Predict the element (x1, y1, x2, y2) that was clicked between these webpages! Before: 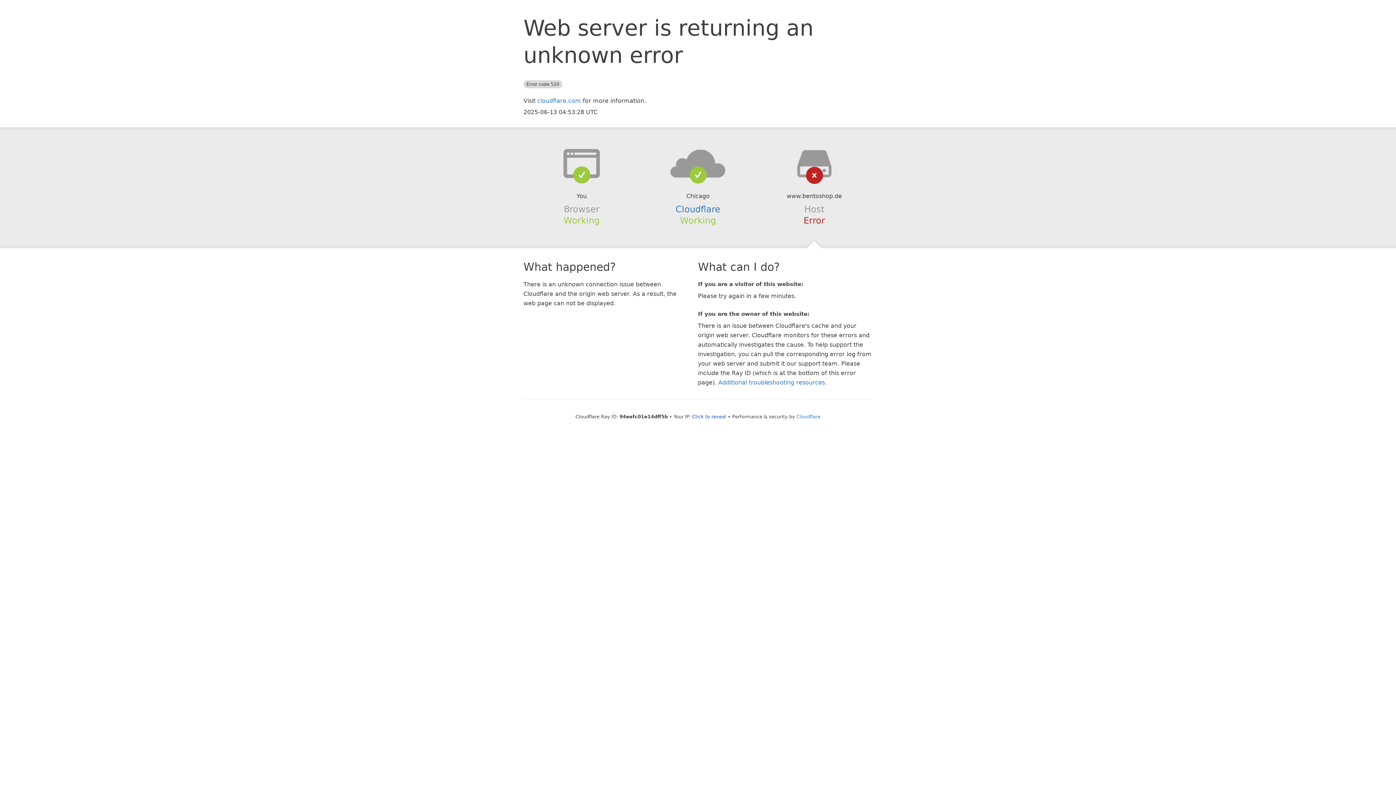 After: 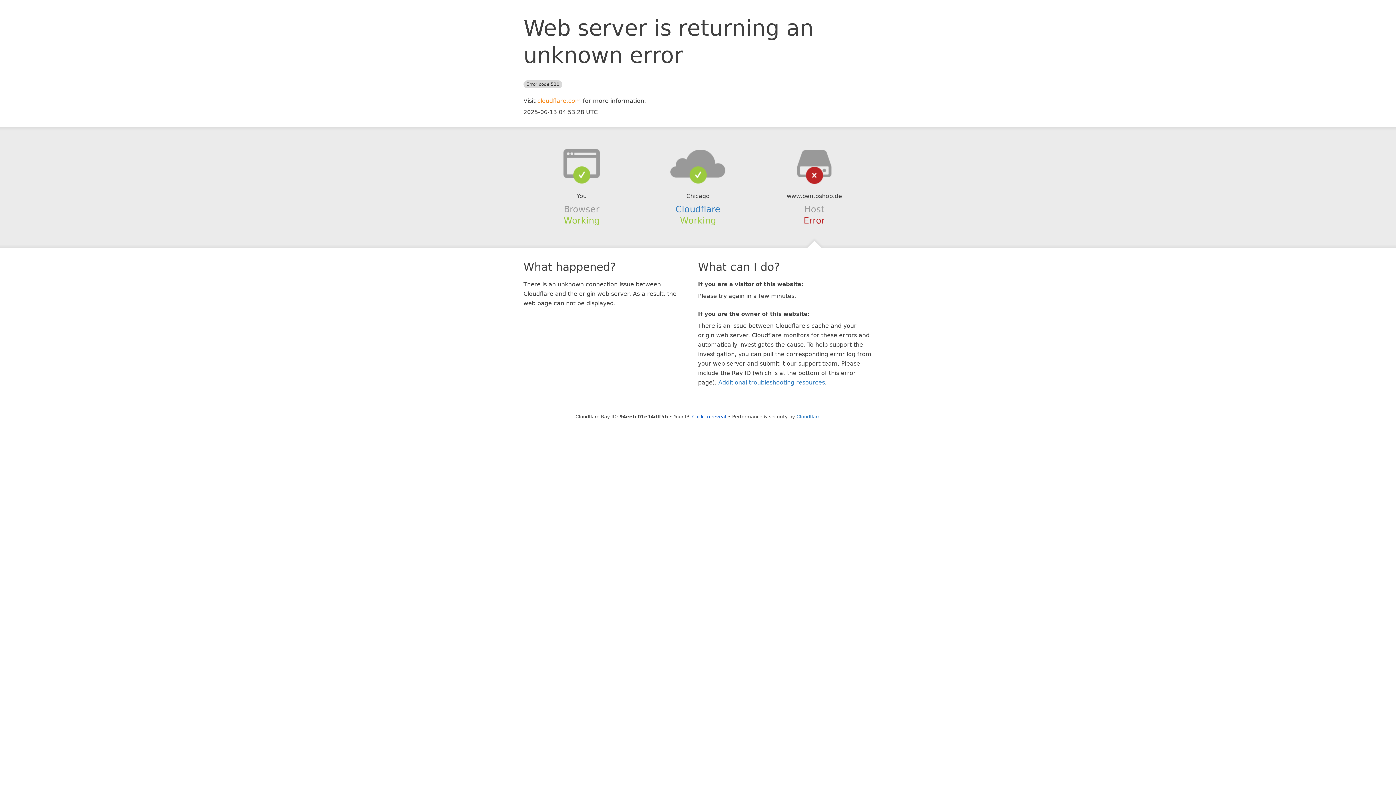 Action: bbox: (537, 97, 581, 104) label: cloudflare.com